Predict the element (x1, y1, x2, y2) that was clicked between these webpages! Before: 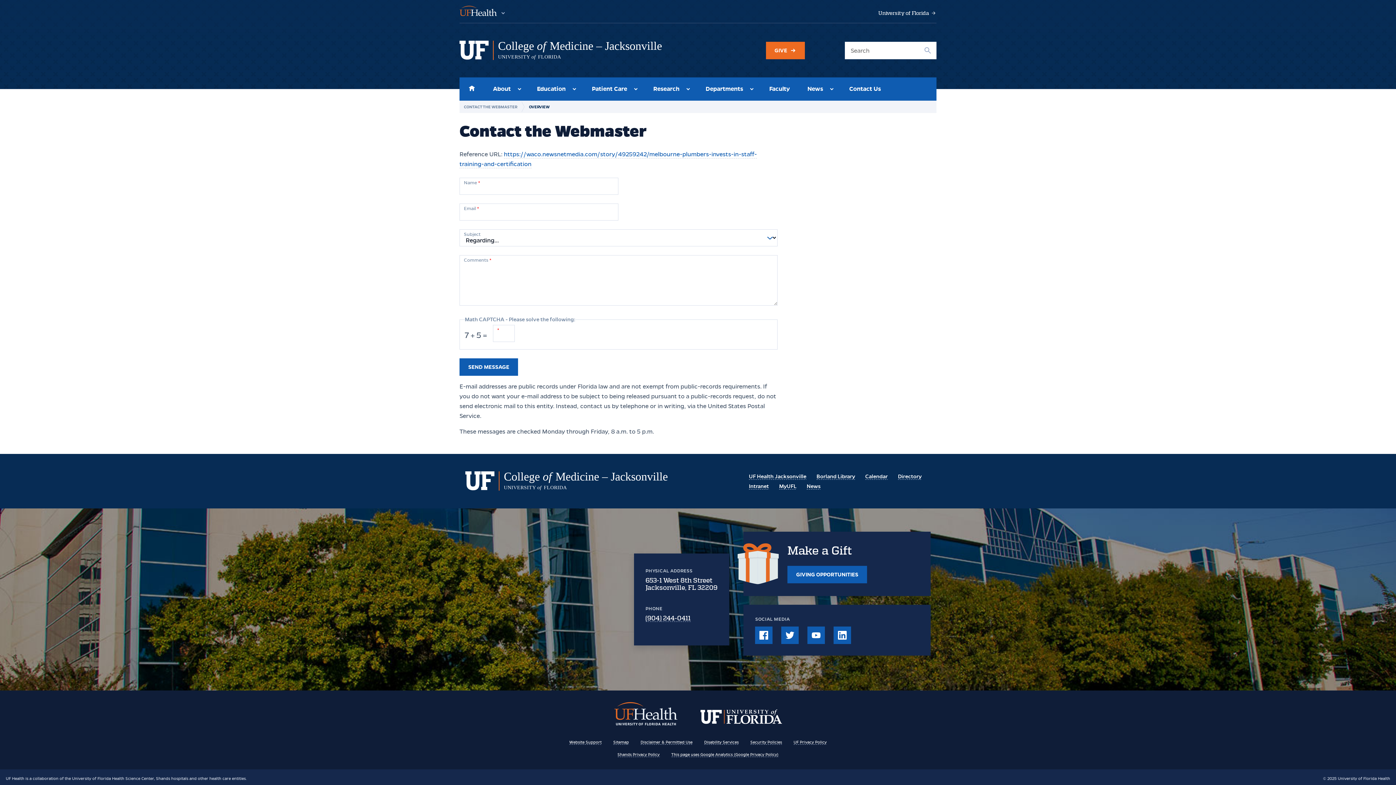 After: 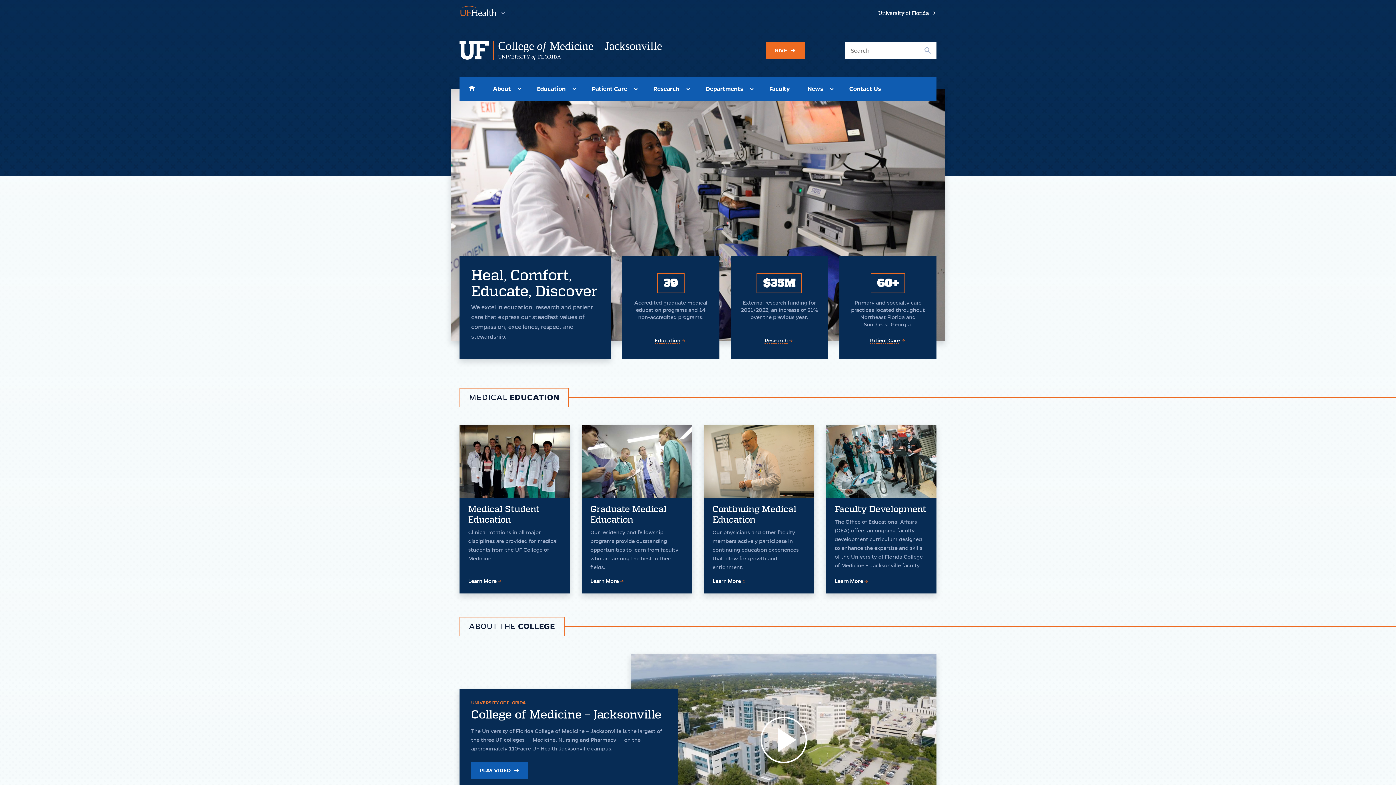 Action: label: College of Medicine – Jacksonville
UNIVERSITY of FLORIDA bbox: (465, 471, 744, 490)